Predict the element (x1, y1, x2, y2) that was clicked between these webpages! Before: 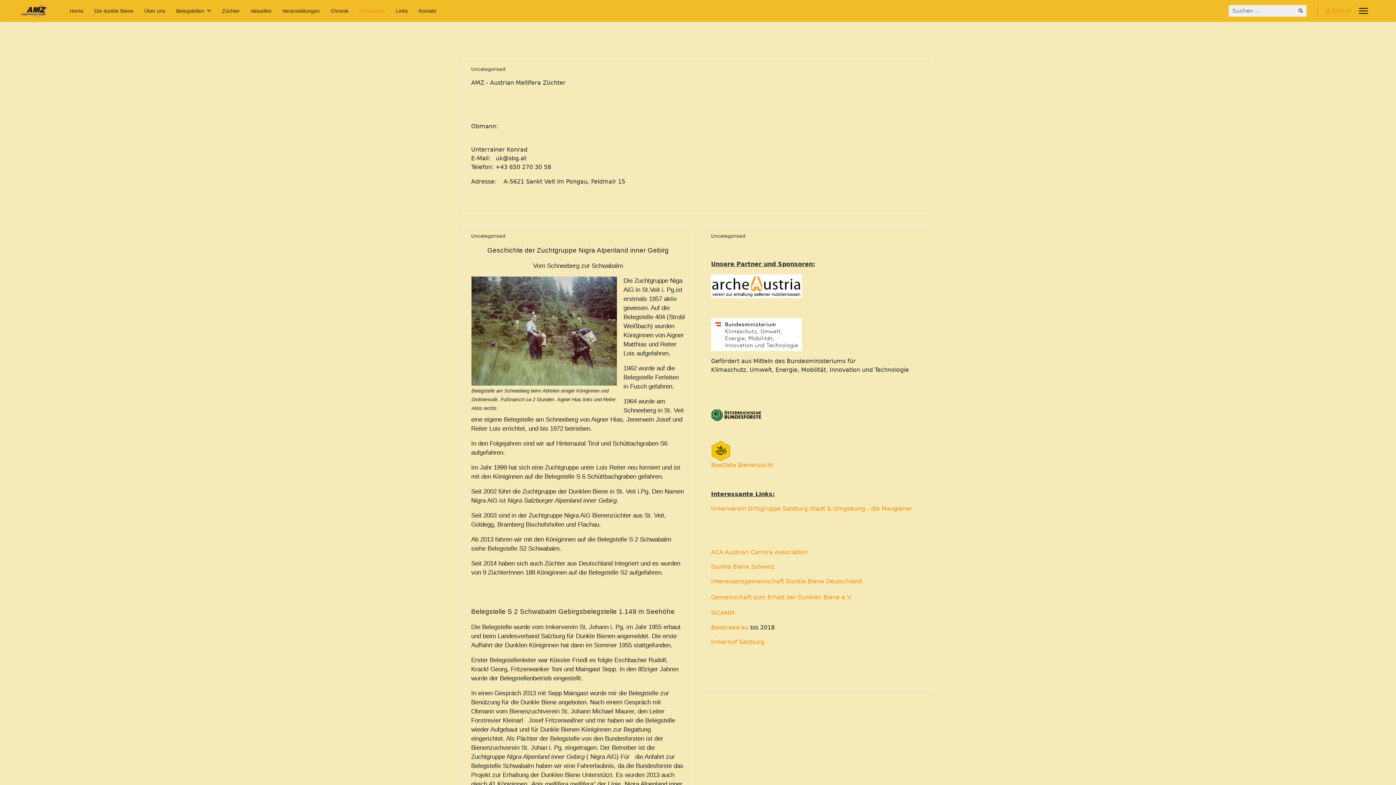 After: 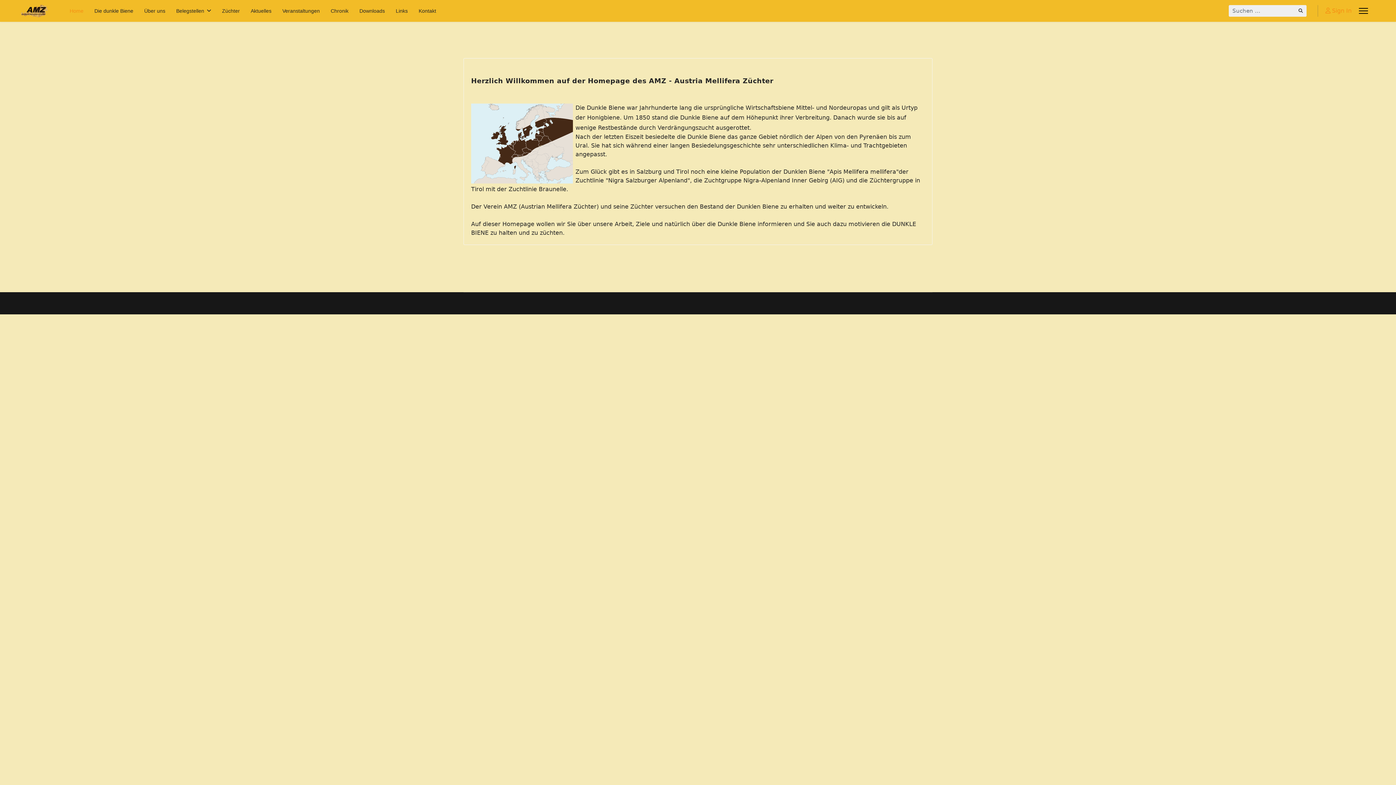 Action: bbox: (64, 0, 89, 21) label: Home